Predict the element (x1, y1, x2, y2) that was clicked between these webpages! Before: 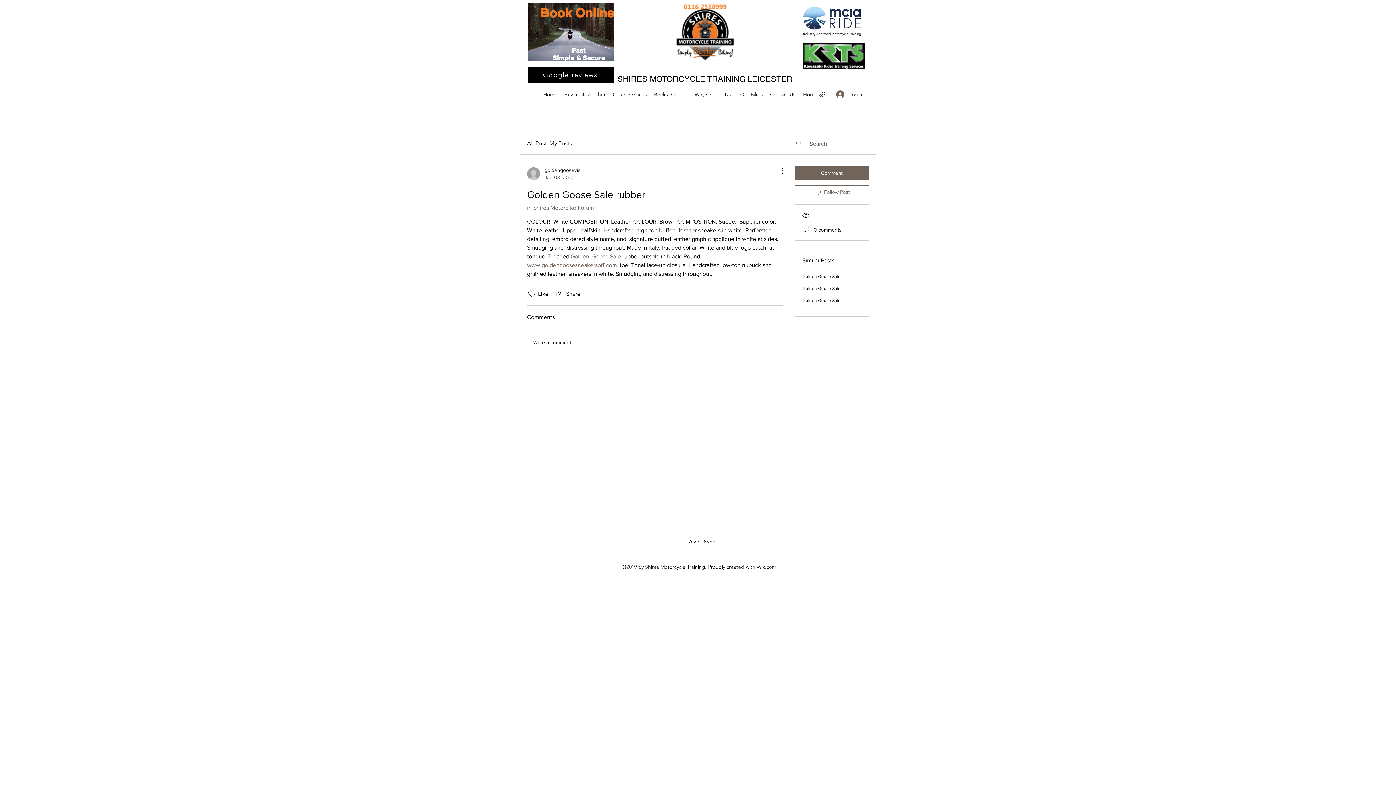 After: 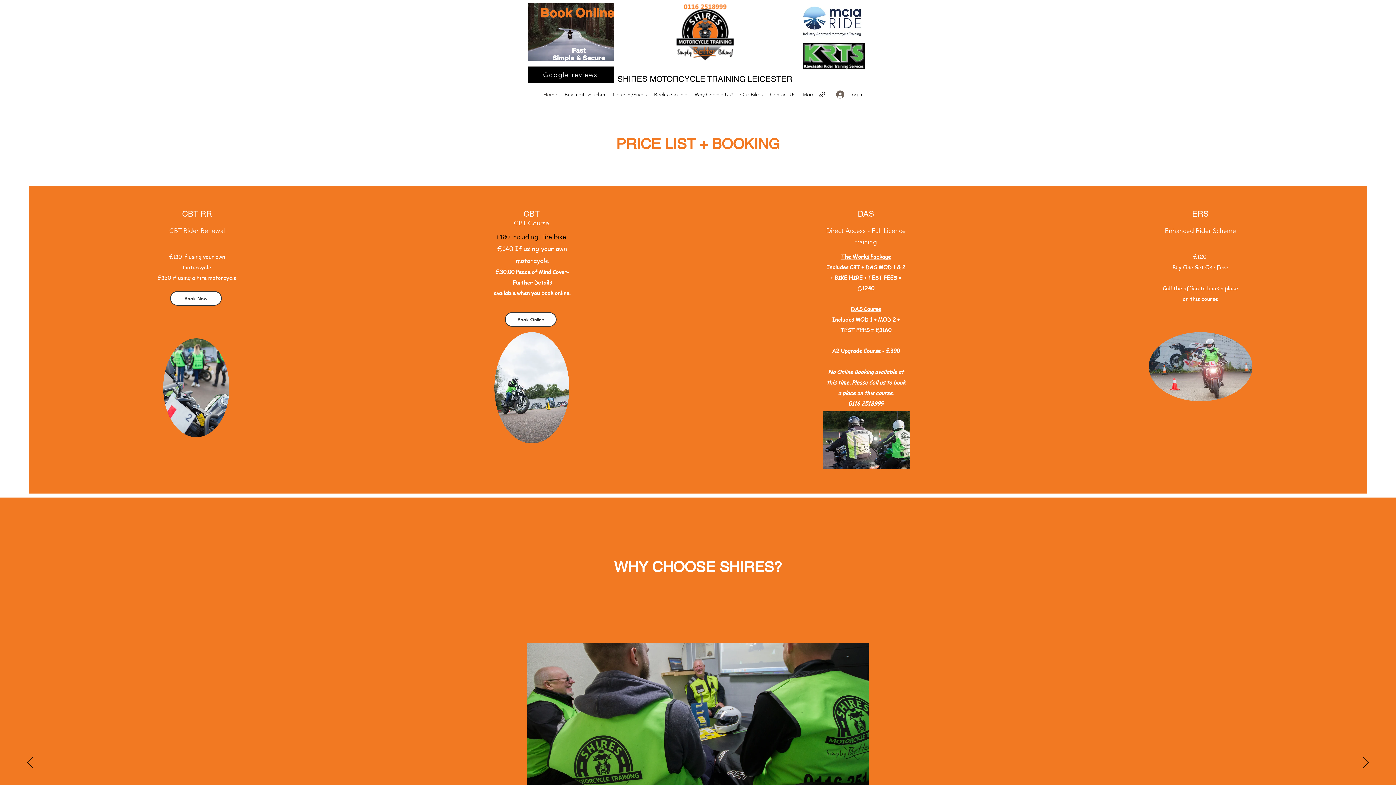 Action: bbox: (674, 2, 735, 62)